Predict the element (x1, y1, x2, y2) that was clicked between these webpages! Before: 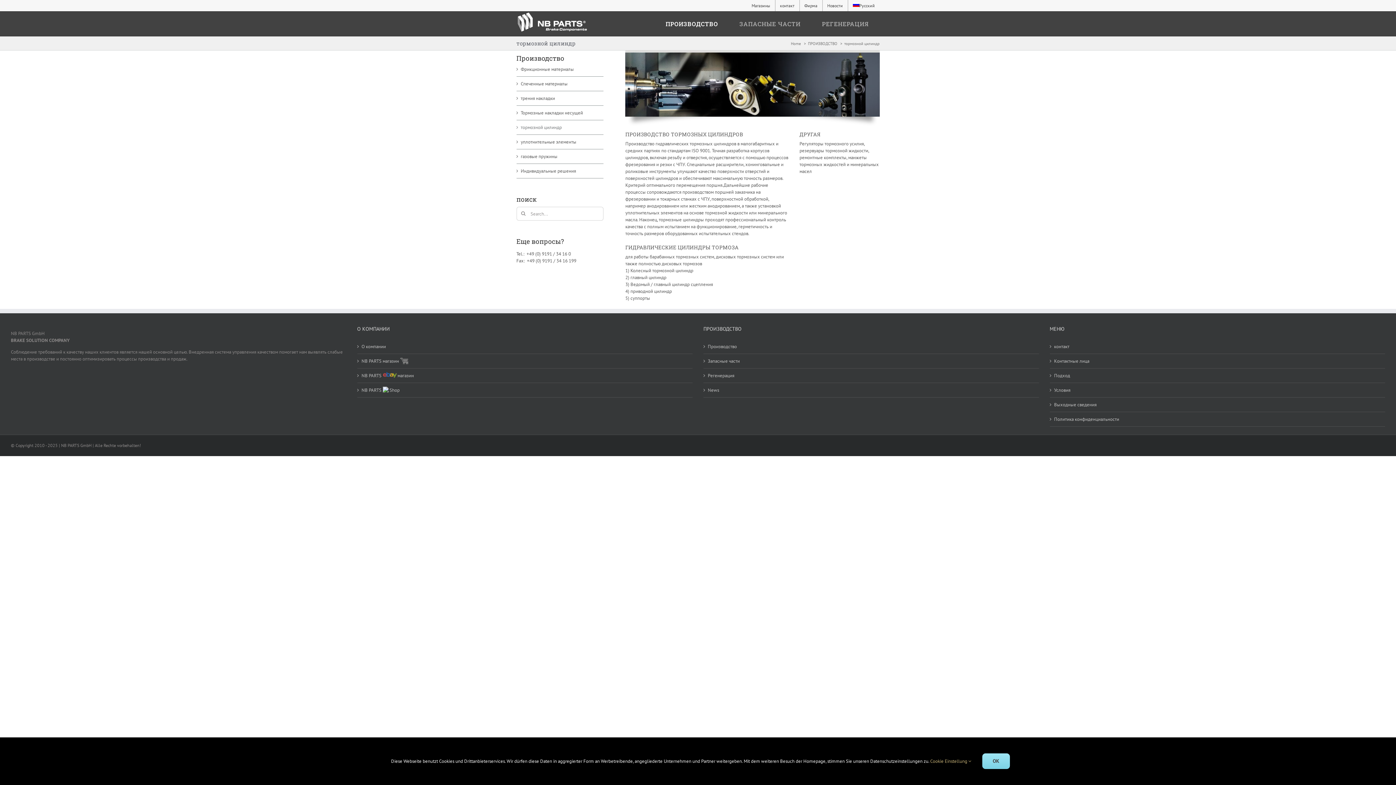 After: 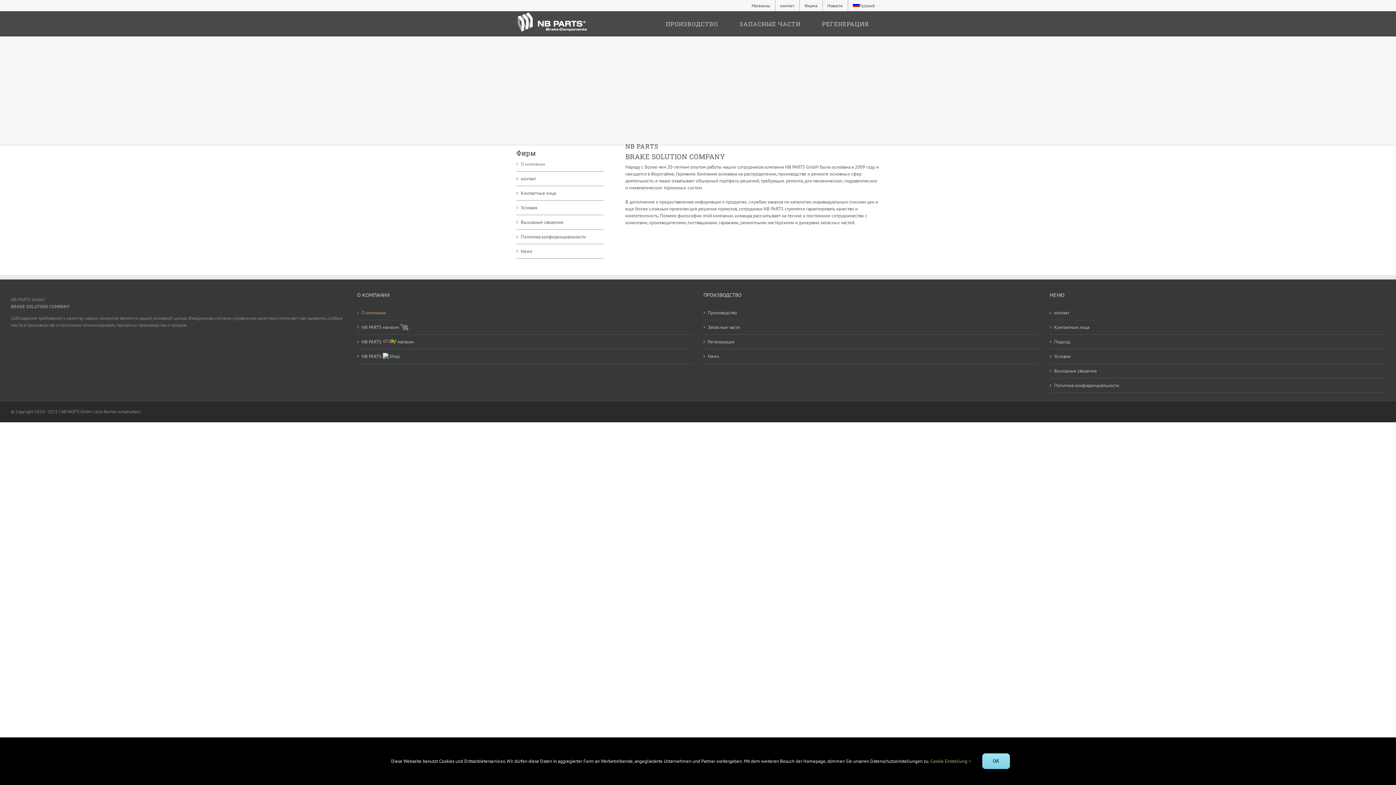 Action: bbox: (361, 343, 689, 350) label: О компании